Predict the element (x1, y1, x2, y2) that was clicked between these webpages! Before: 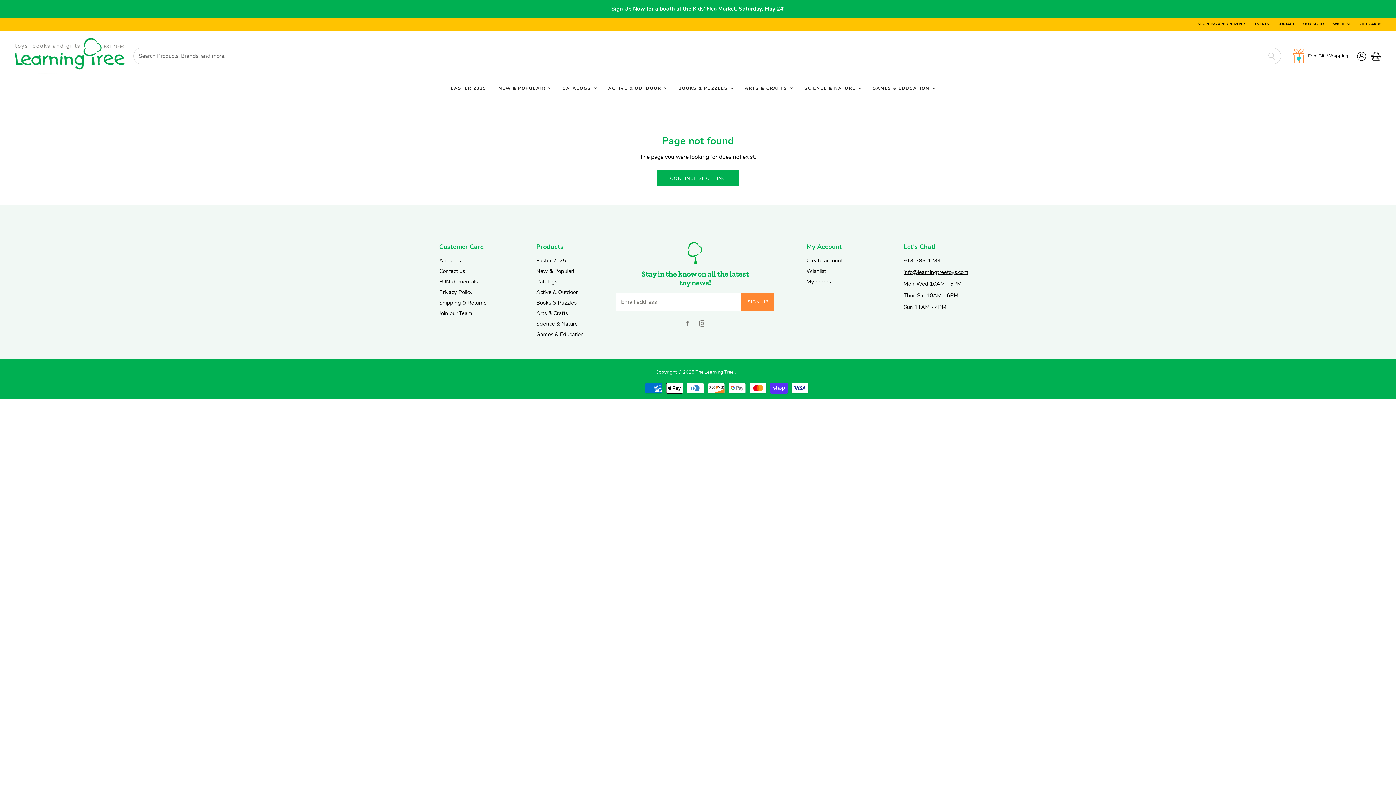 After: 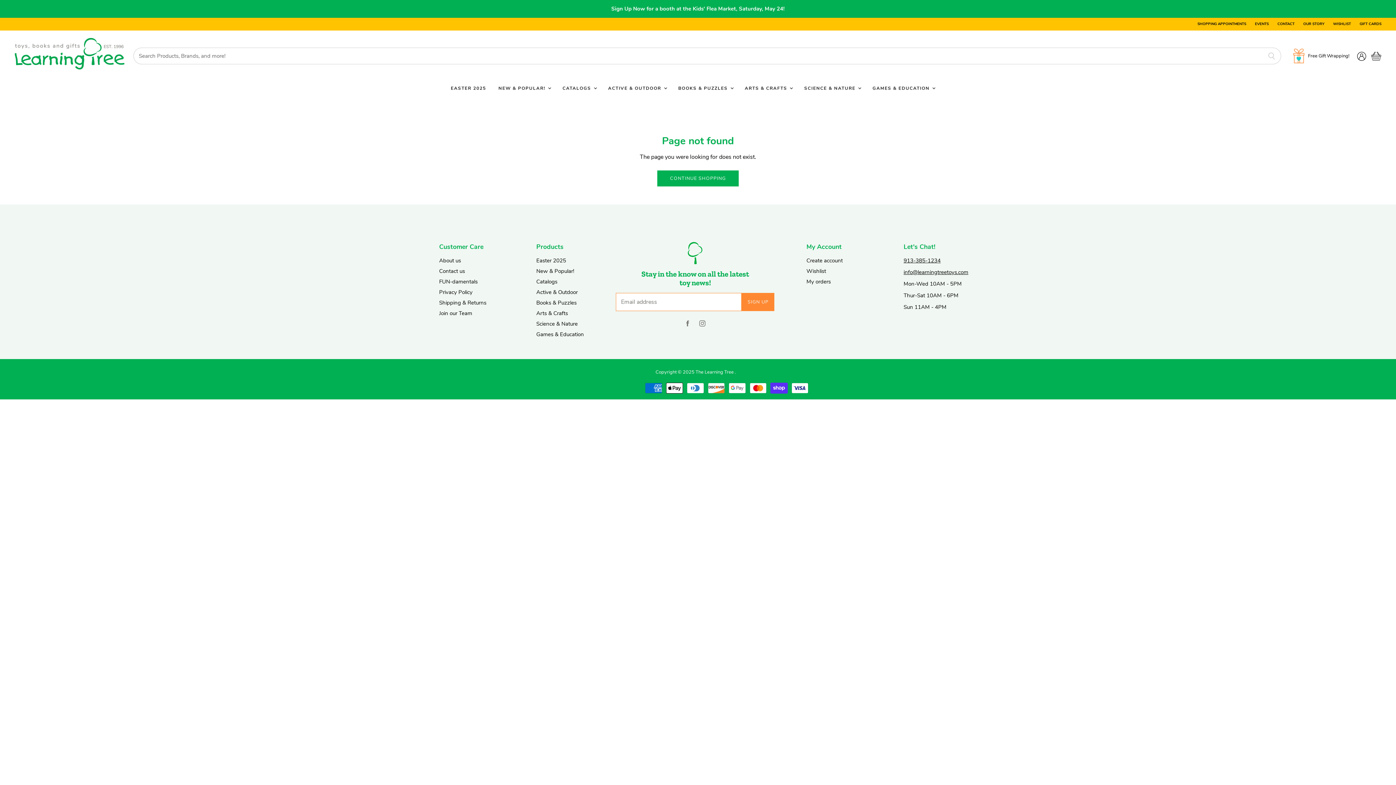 Action: label: 913-385-1234 bbox: (903, 257, 940, 264)